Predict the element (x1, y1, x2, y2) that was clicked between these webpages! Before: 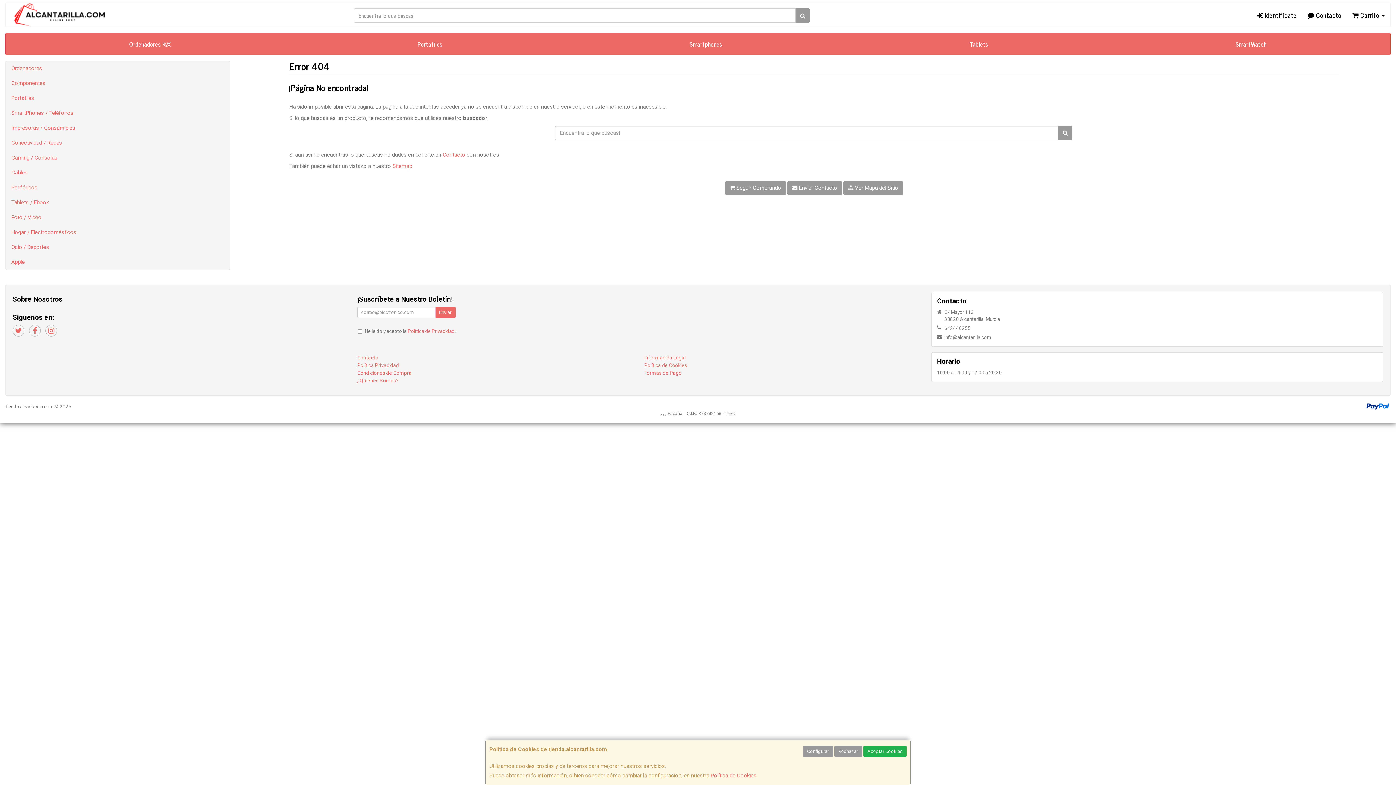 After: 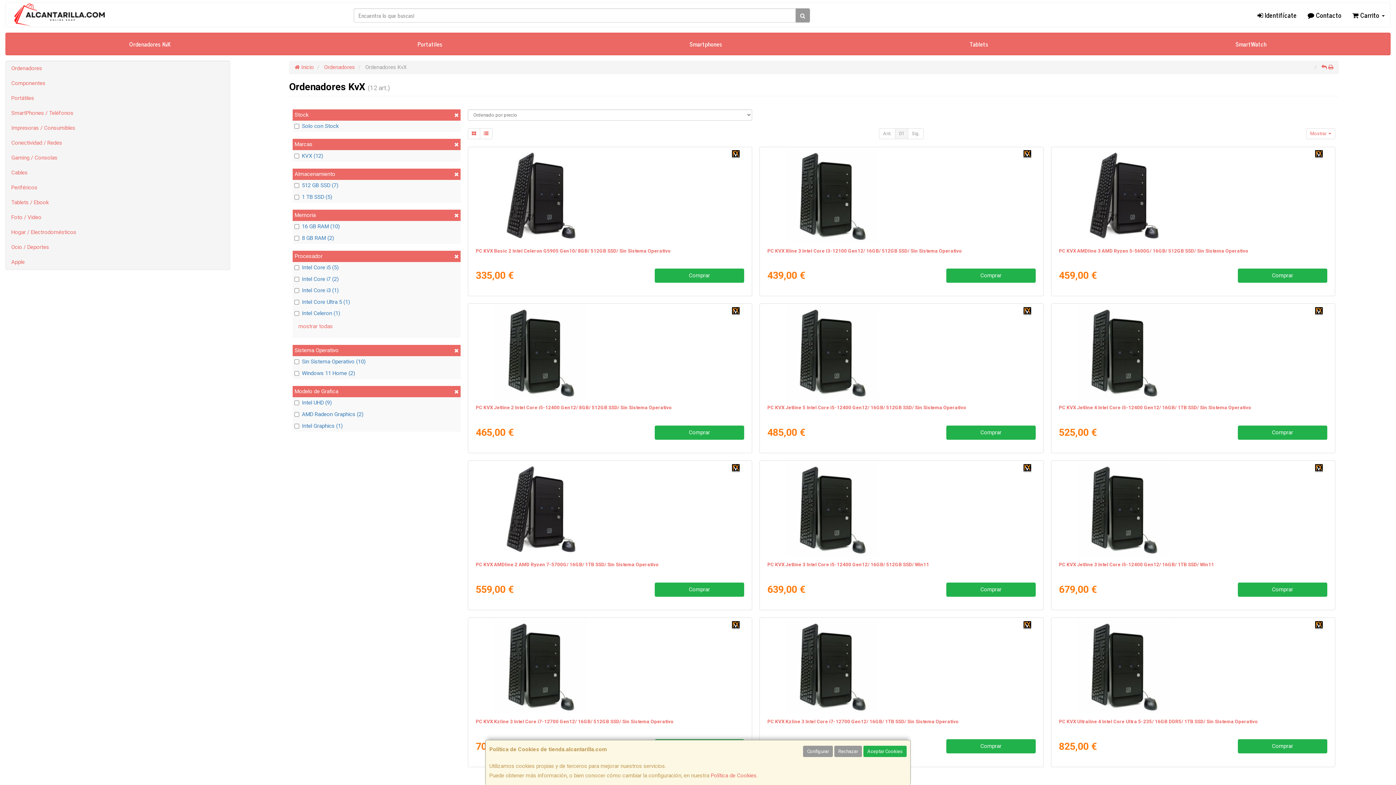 Action: bbox: (5, 33, 294, 54) label: Ordenadores KvX